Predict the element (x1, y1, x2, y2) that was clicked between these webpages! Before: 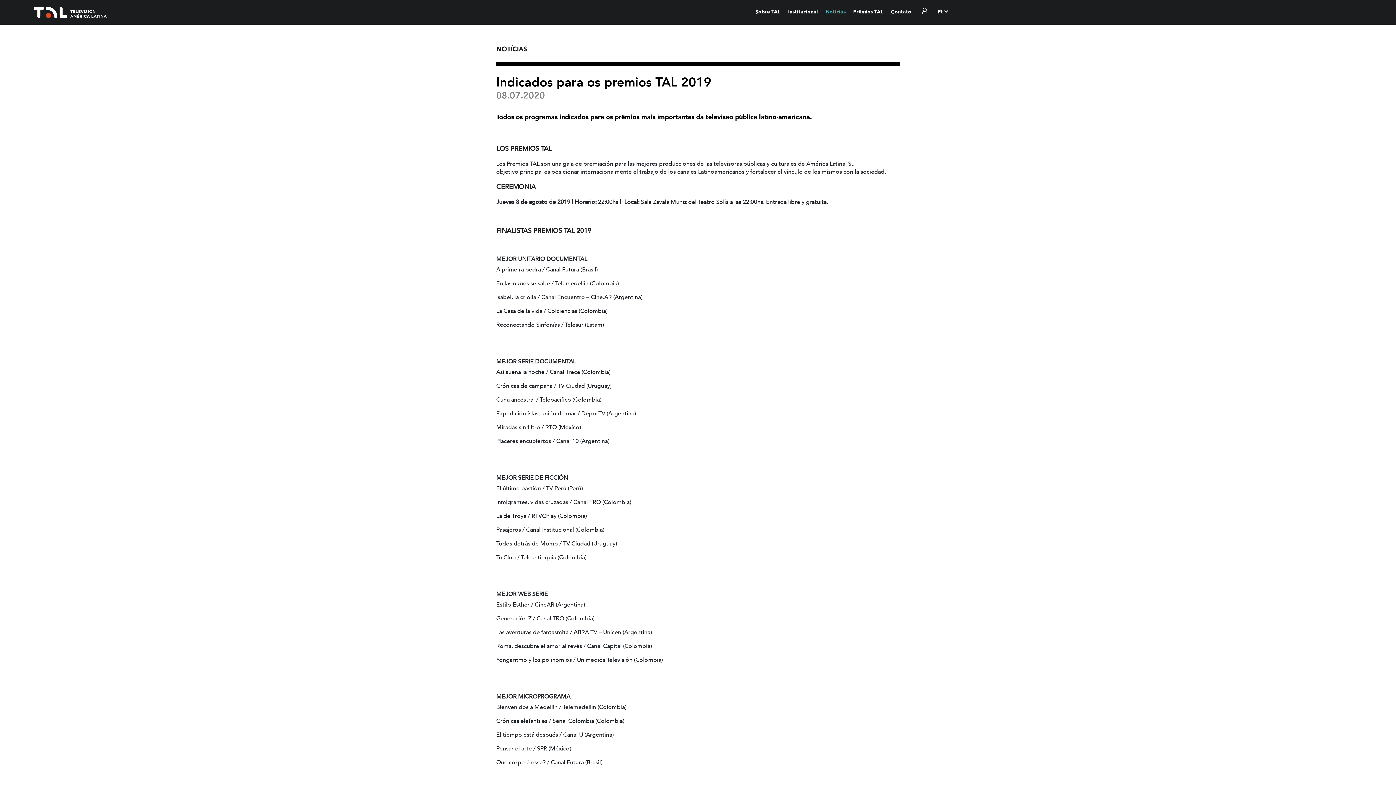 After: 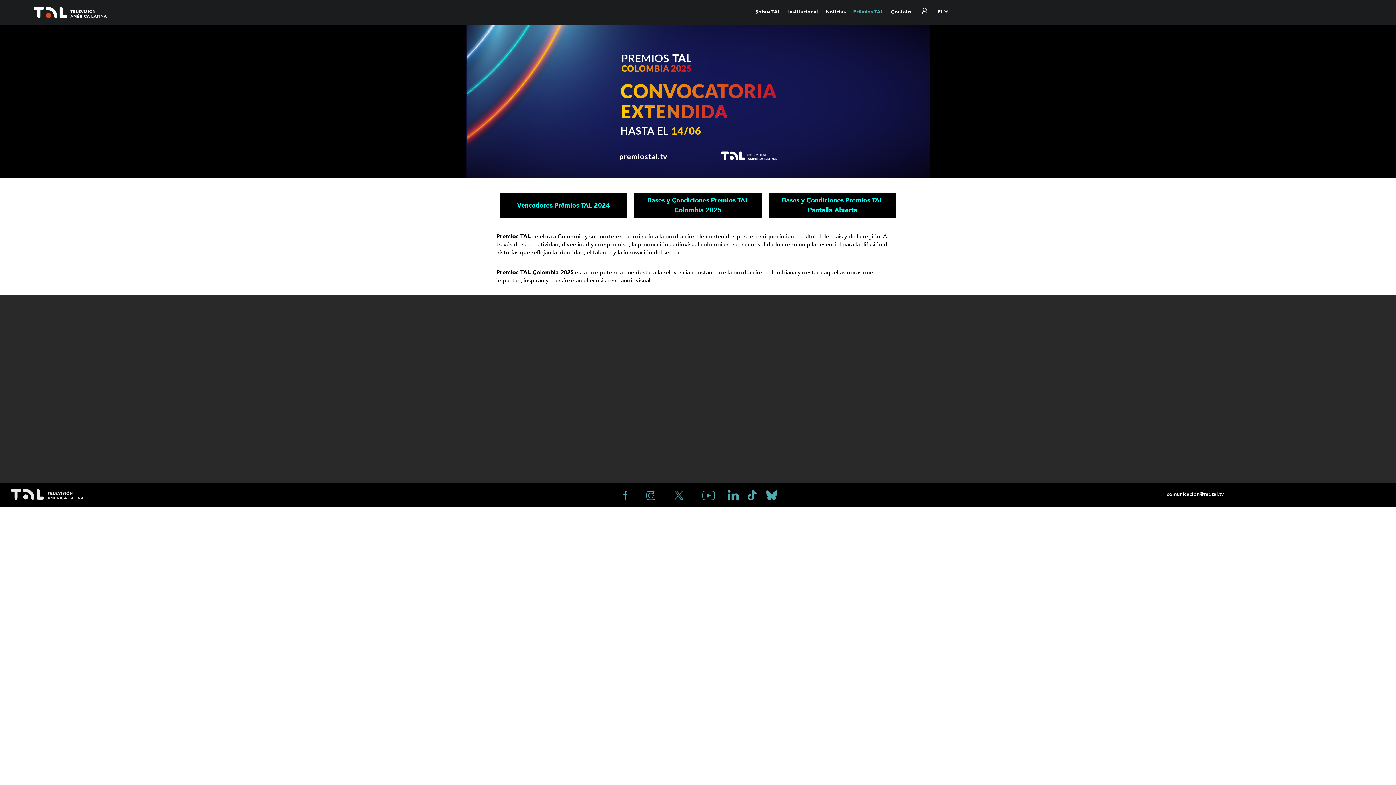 Action: label: Prêmios TAL bbox: (850, 0, 886, 23)